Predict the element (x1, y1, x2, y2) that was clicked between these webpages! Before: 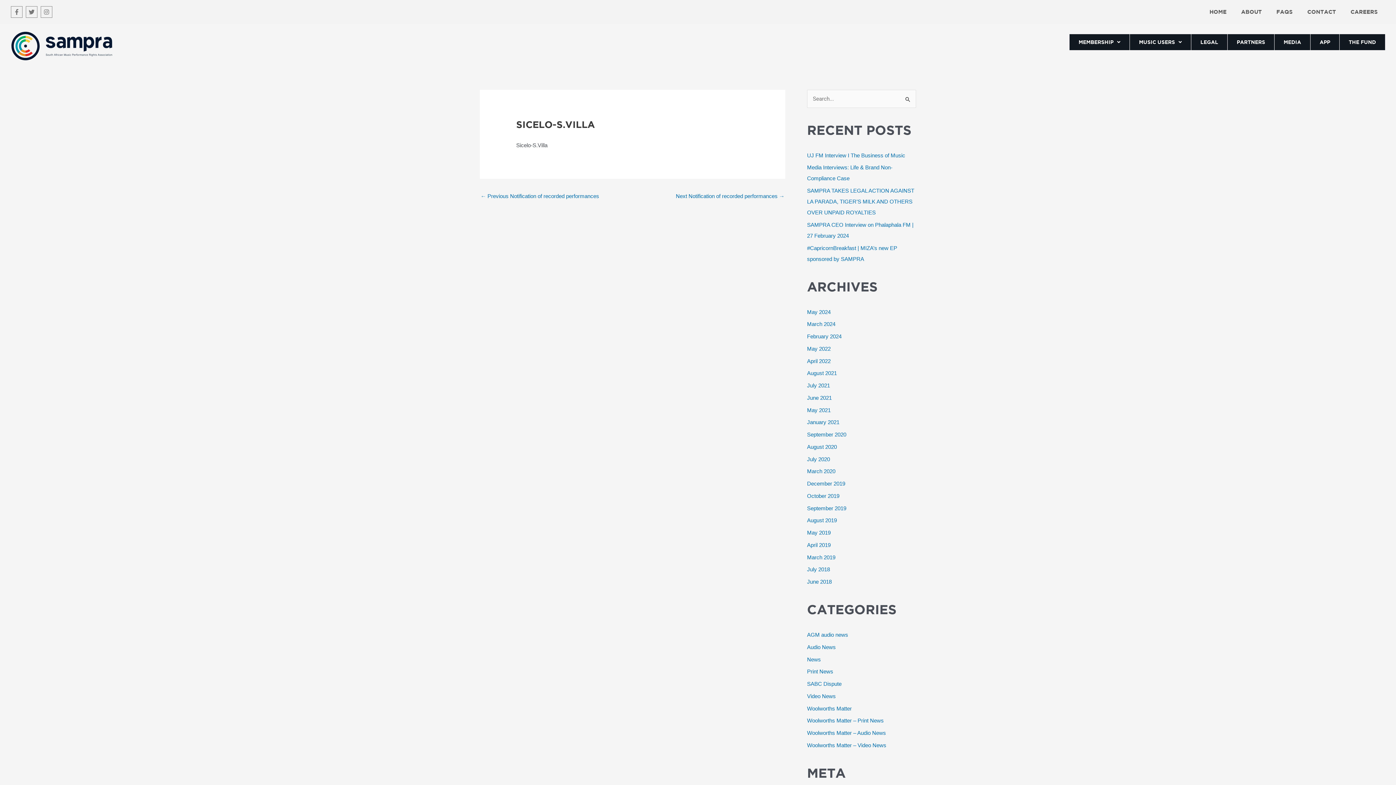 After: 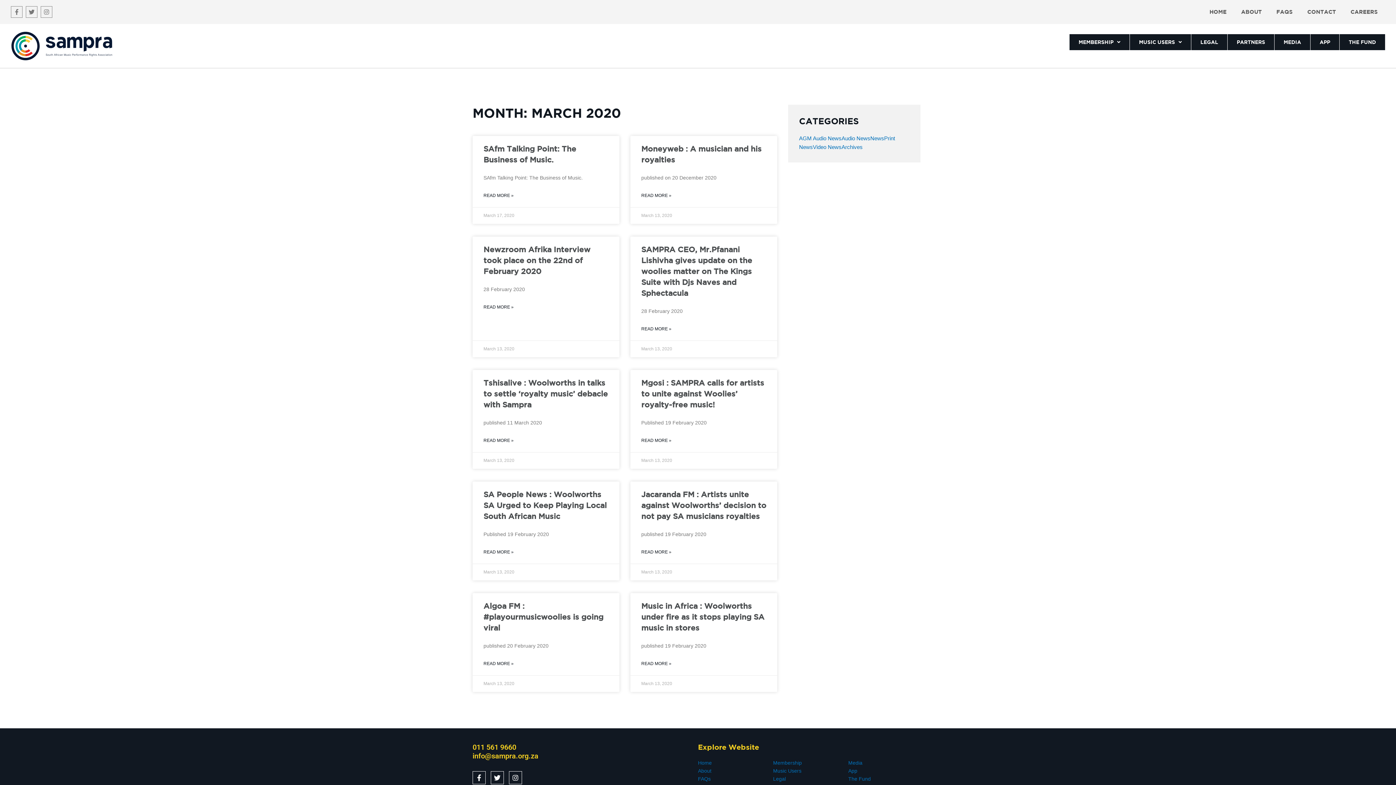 Action: label: March 2020 bbox: (807, 468, 835, 474)